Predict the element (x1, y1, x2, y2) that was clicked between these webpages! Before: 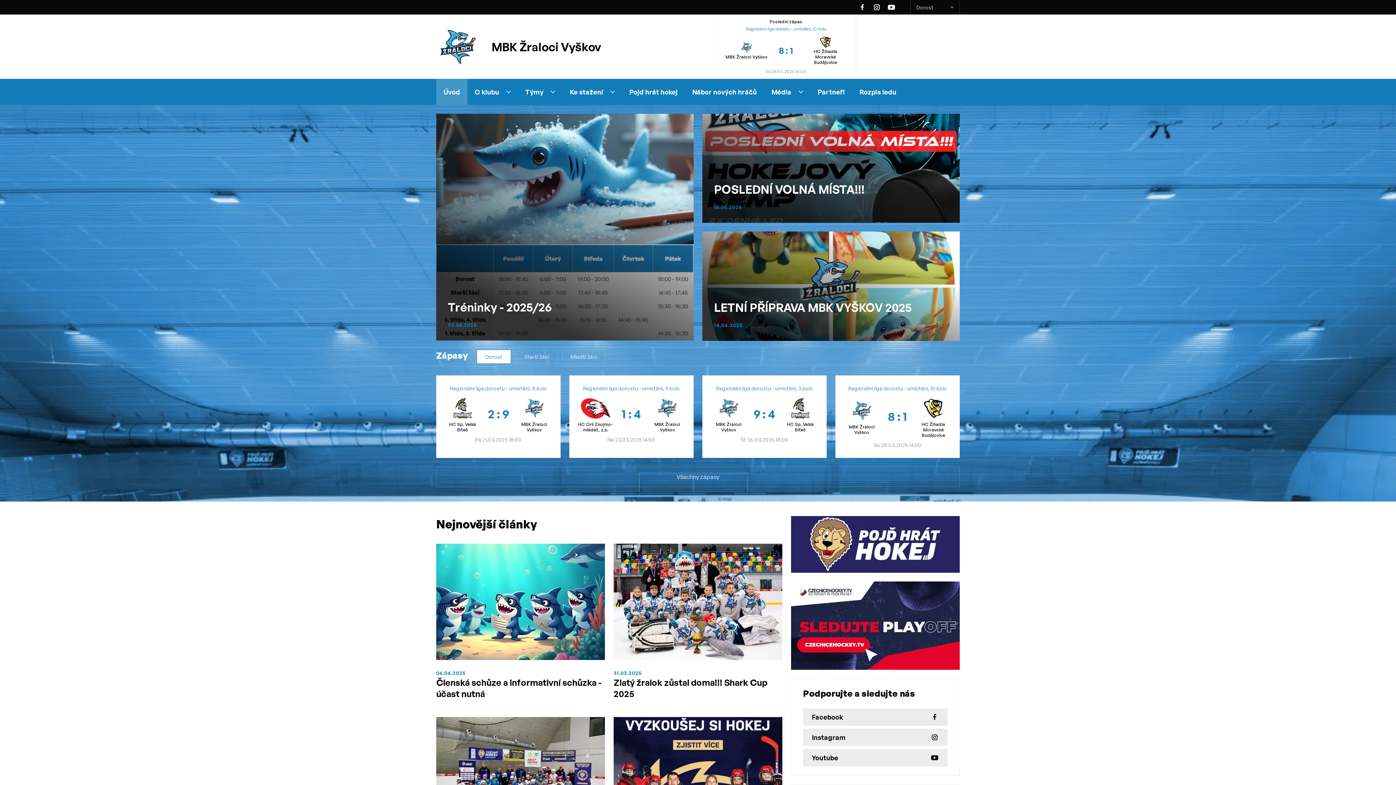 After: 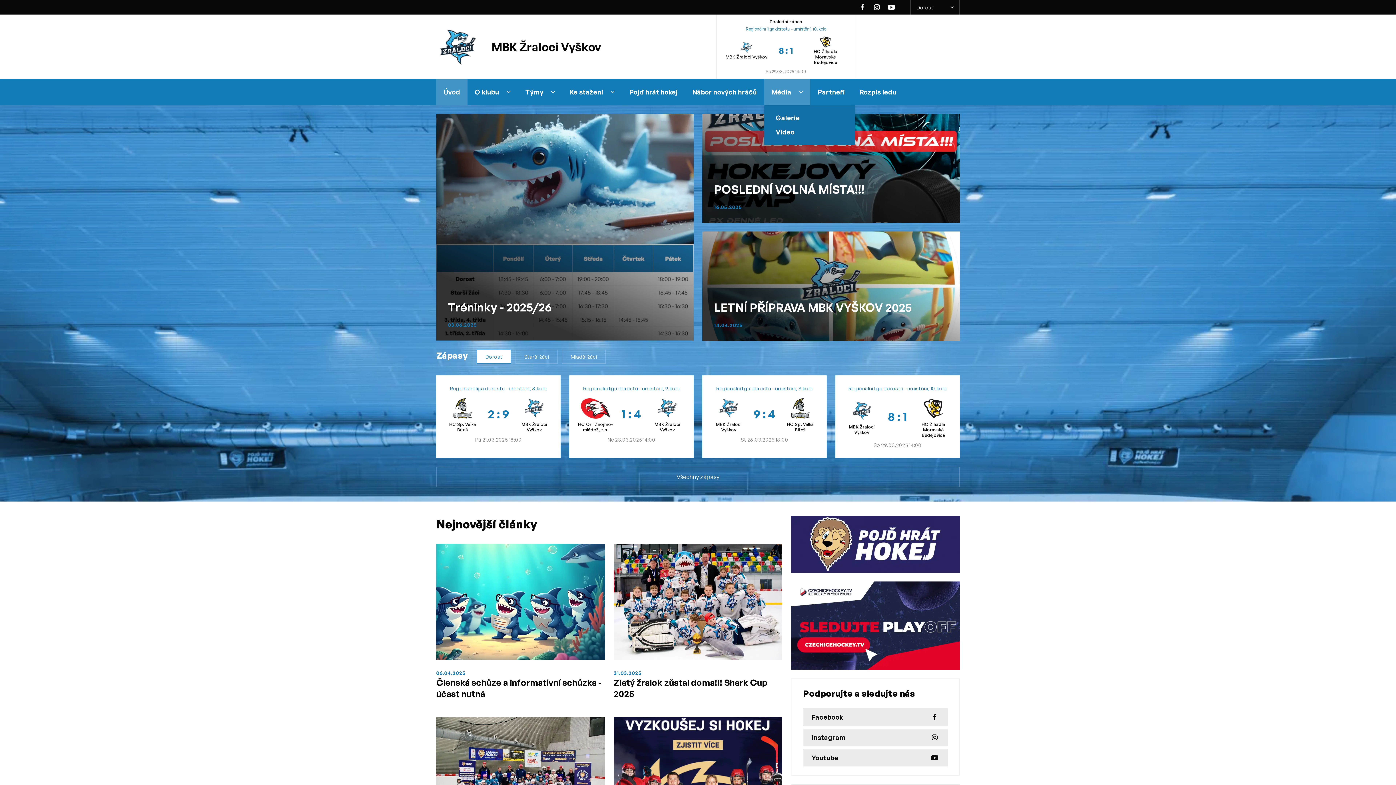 Action: bbox: (764, 78, 810, 105) label: Média